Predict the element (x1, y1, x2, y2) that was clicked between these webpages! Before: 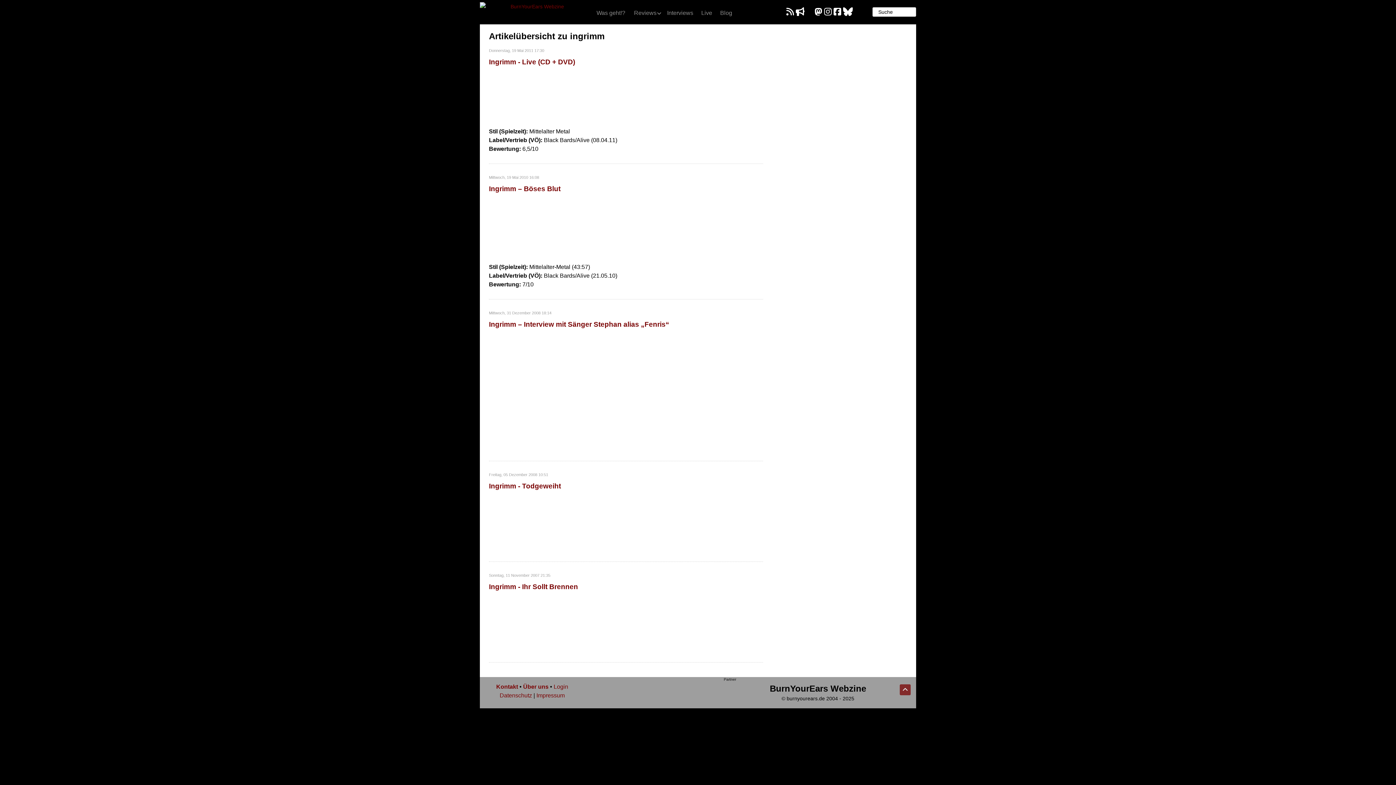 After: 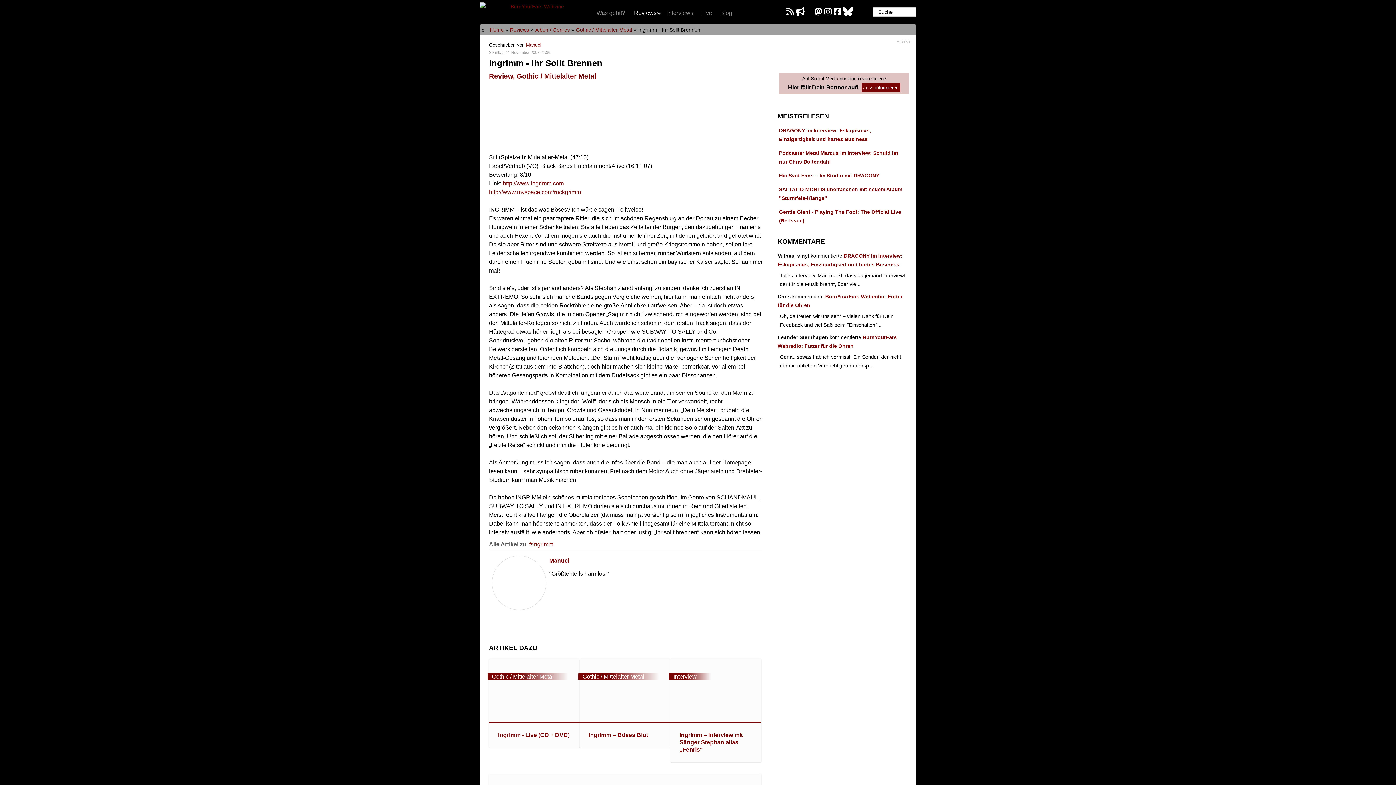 Action: bbox: (489, 583, 578, 590) label: Ingrimm - Ihr Sollt Brennen